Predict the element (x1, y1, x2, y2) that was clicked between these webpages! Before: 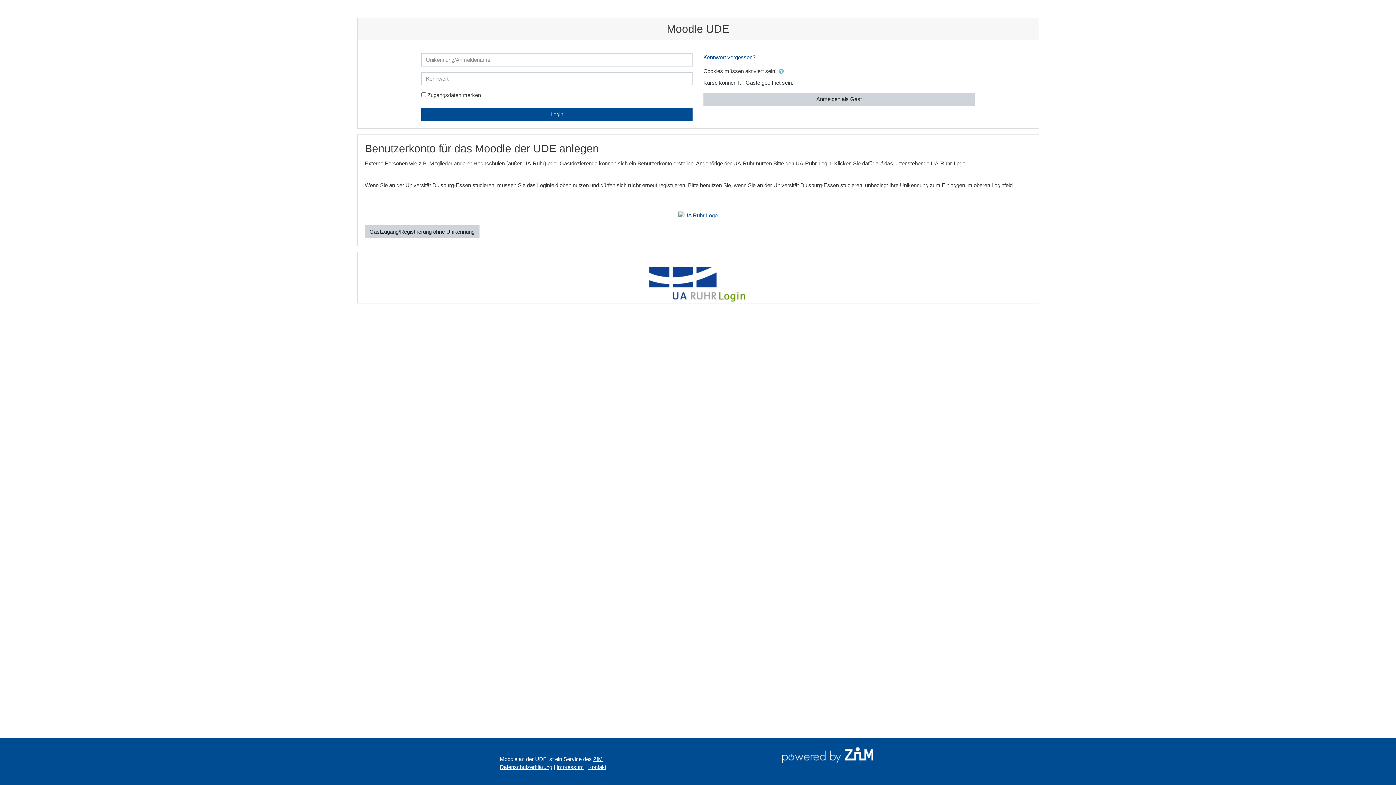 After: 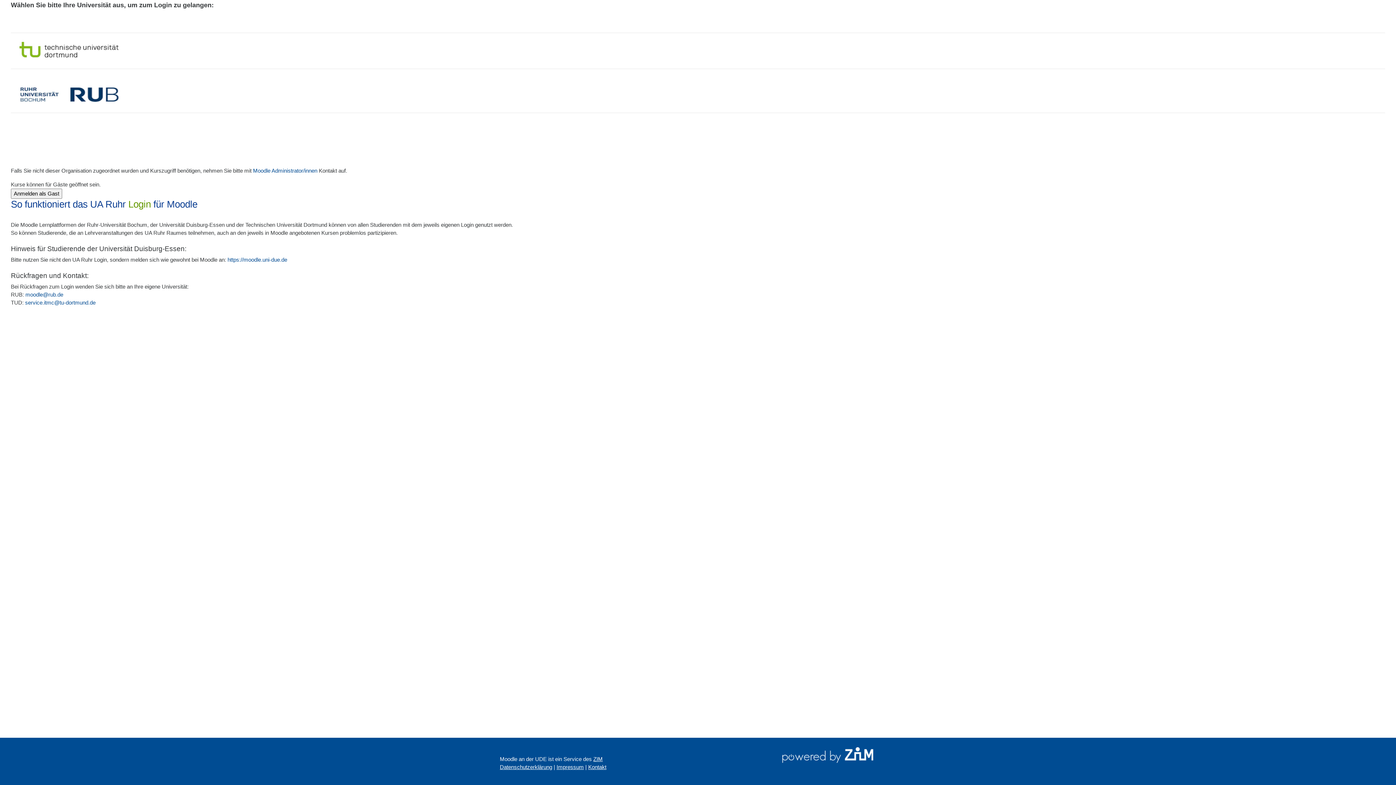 Action: bbox: (649, 281, 747, 287)